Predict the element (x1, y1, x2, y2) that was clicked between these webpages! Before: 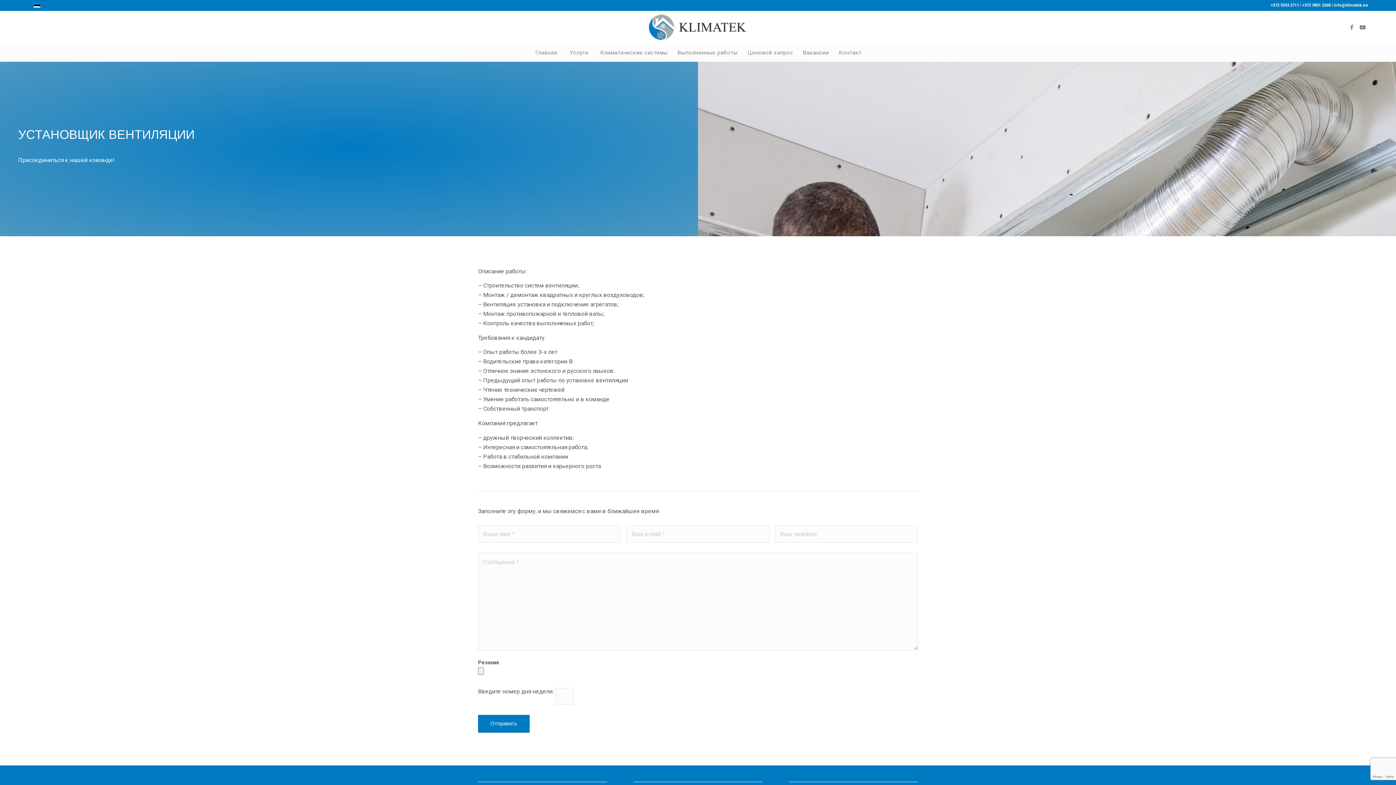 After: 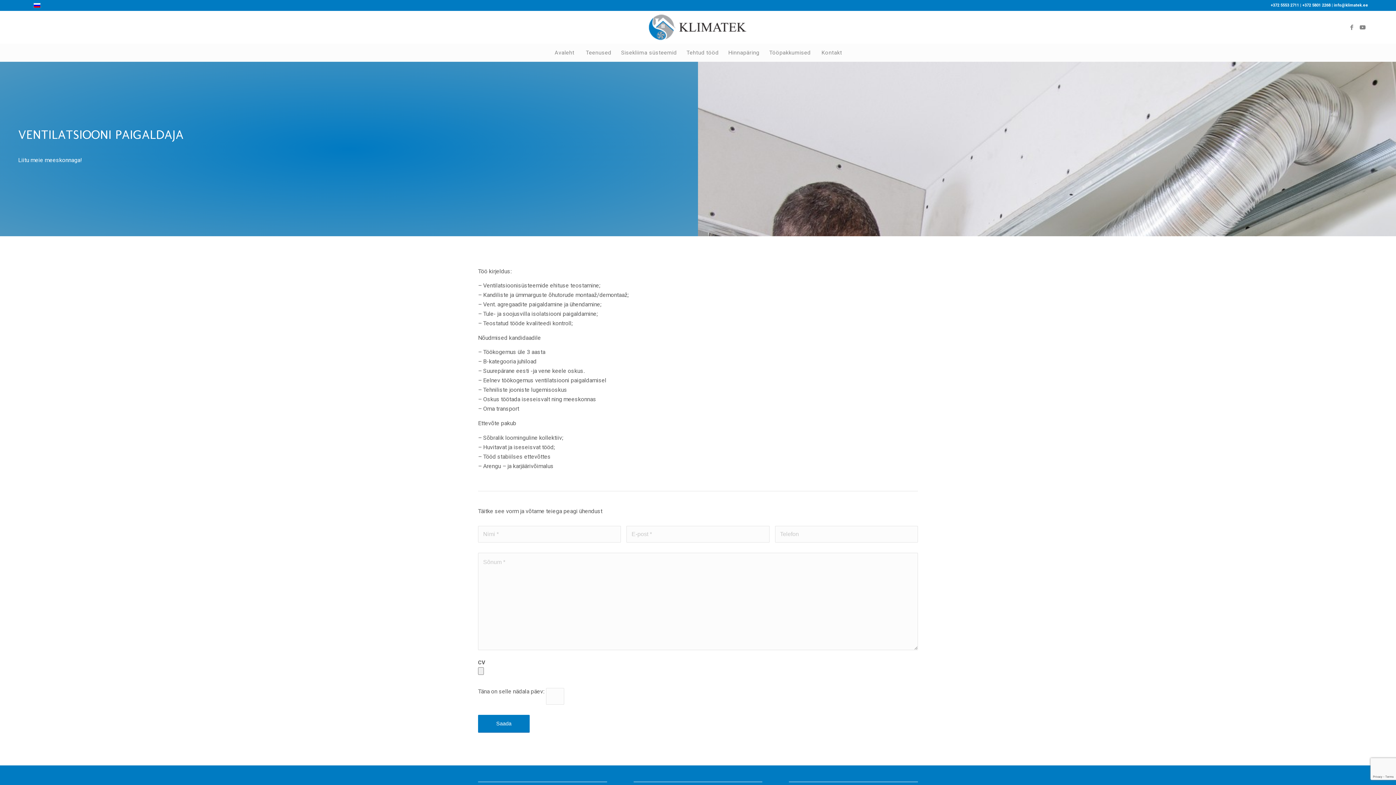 Action: bbox: (33, 2, 40, 8)